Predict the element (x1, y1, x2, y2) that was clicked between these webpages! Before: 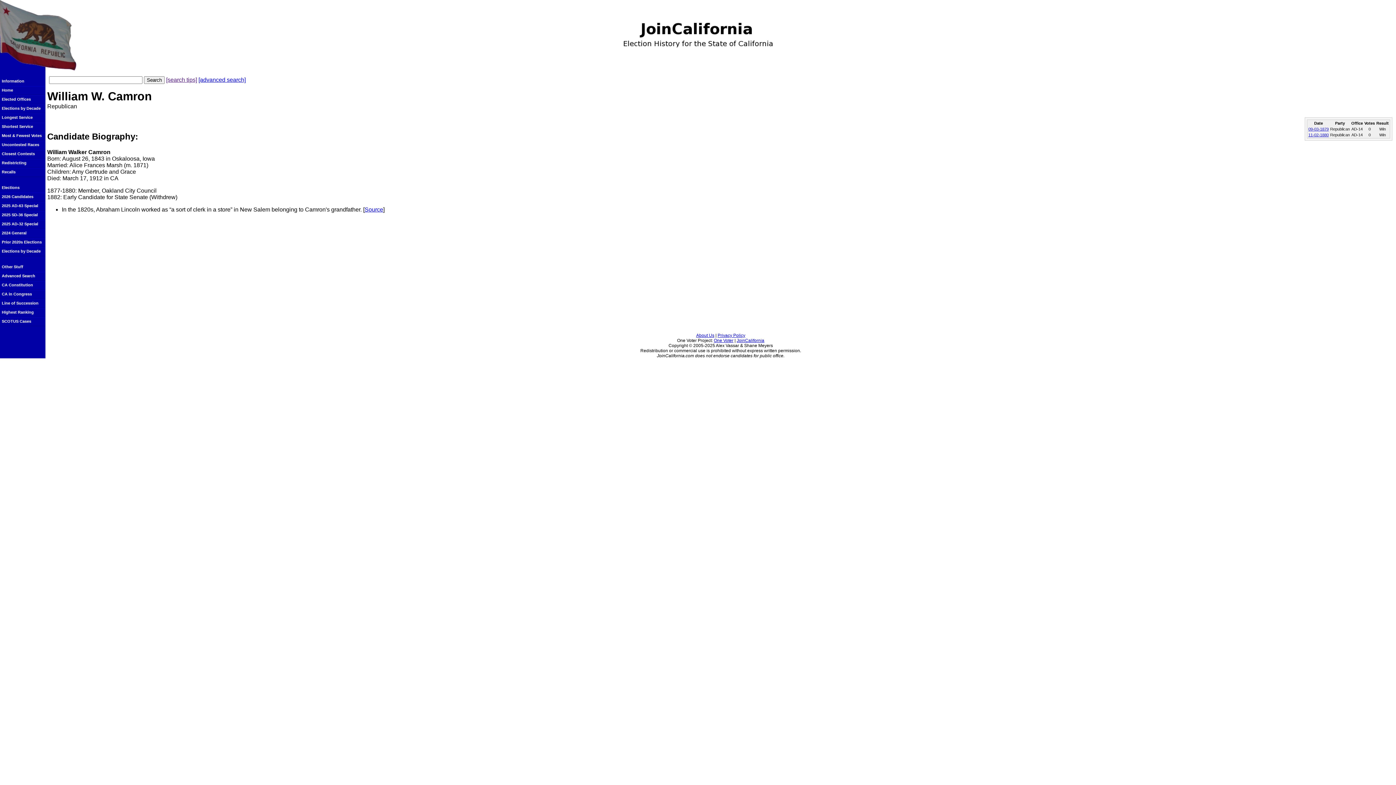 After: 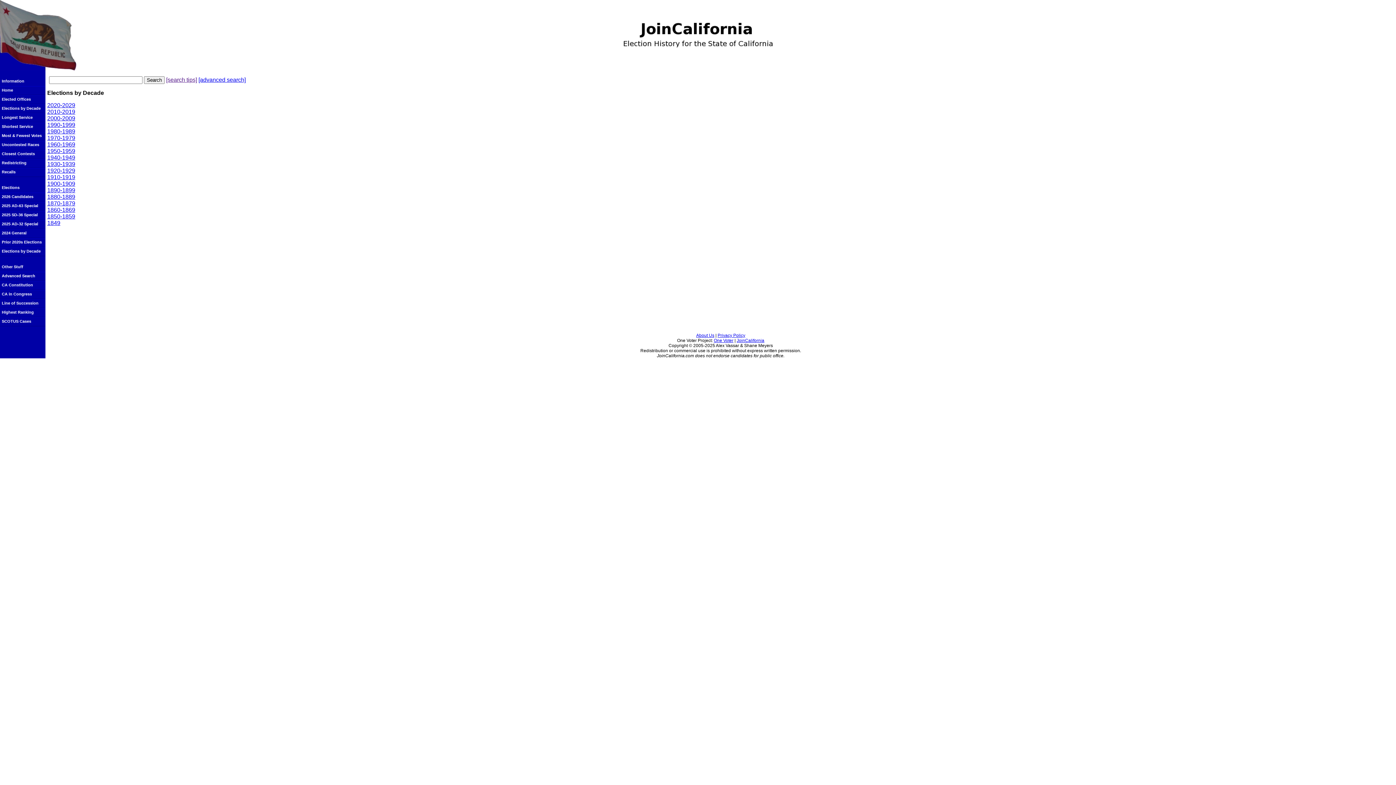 Action: bbox: (0, 247, 45, 256) label: Elections by Decade